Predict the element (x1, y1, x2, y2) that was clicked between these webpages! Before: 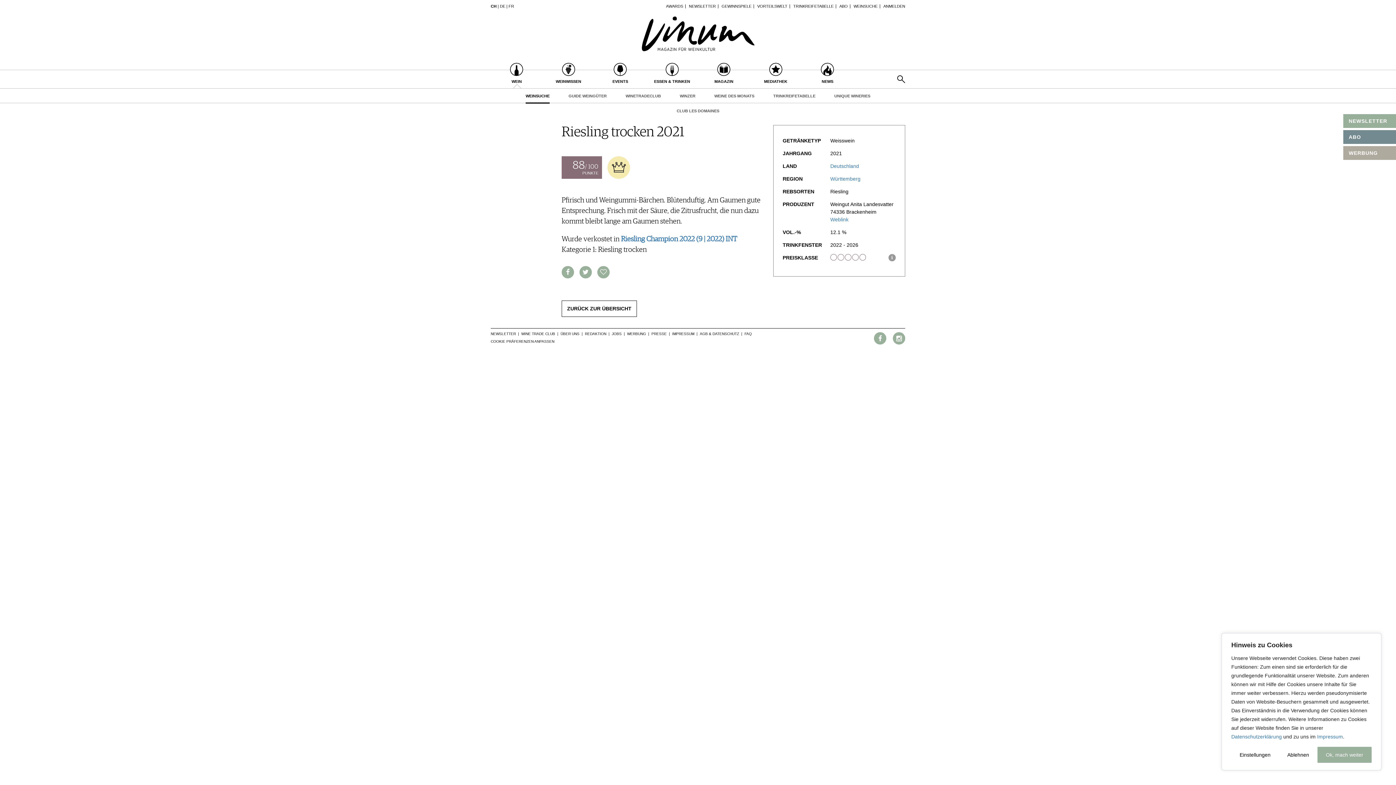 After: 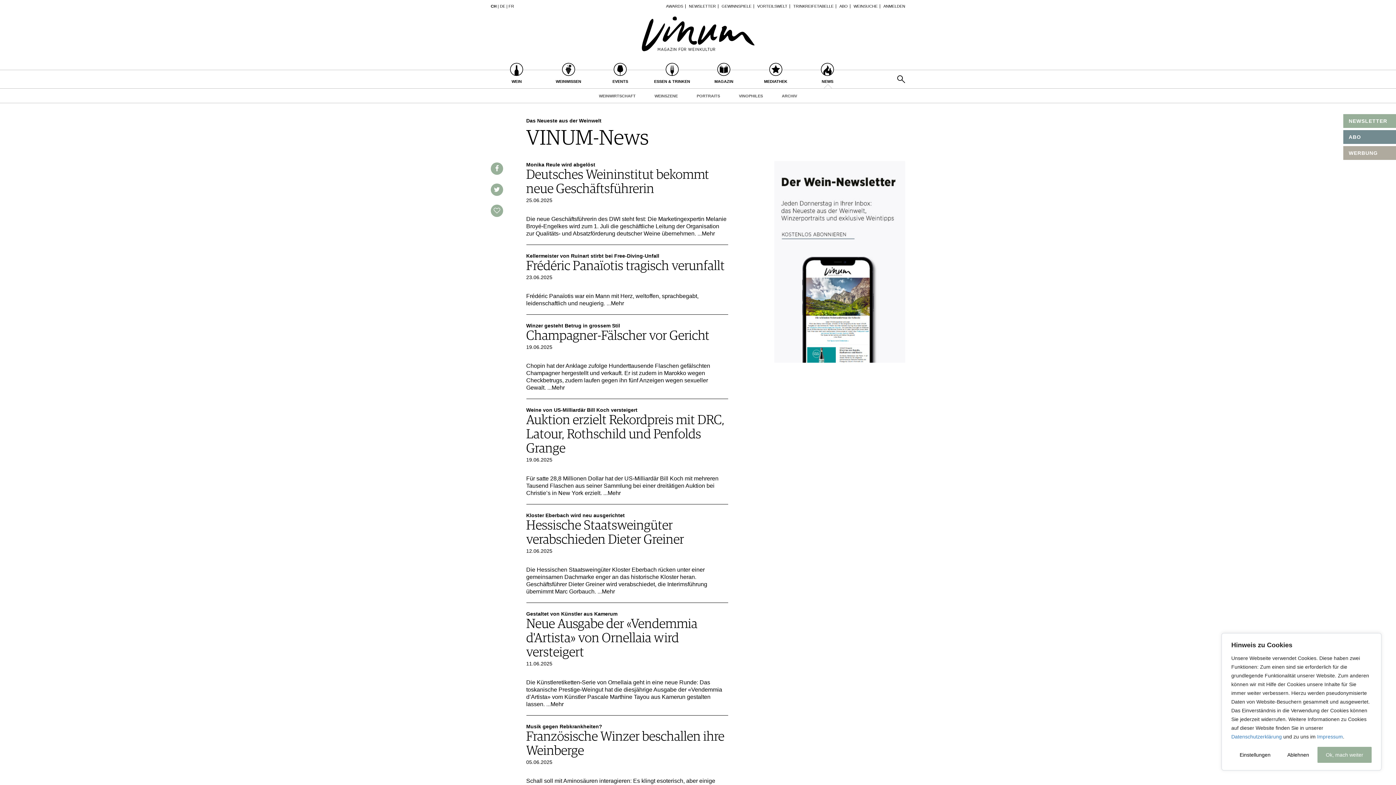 Action: bbox: (801, 62, 853, 88) label: NEWS